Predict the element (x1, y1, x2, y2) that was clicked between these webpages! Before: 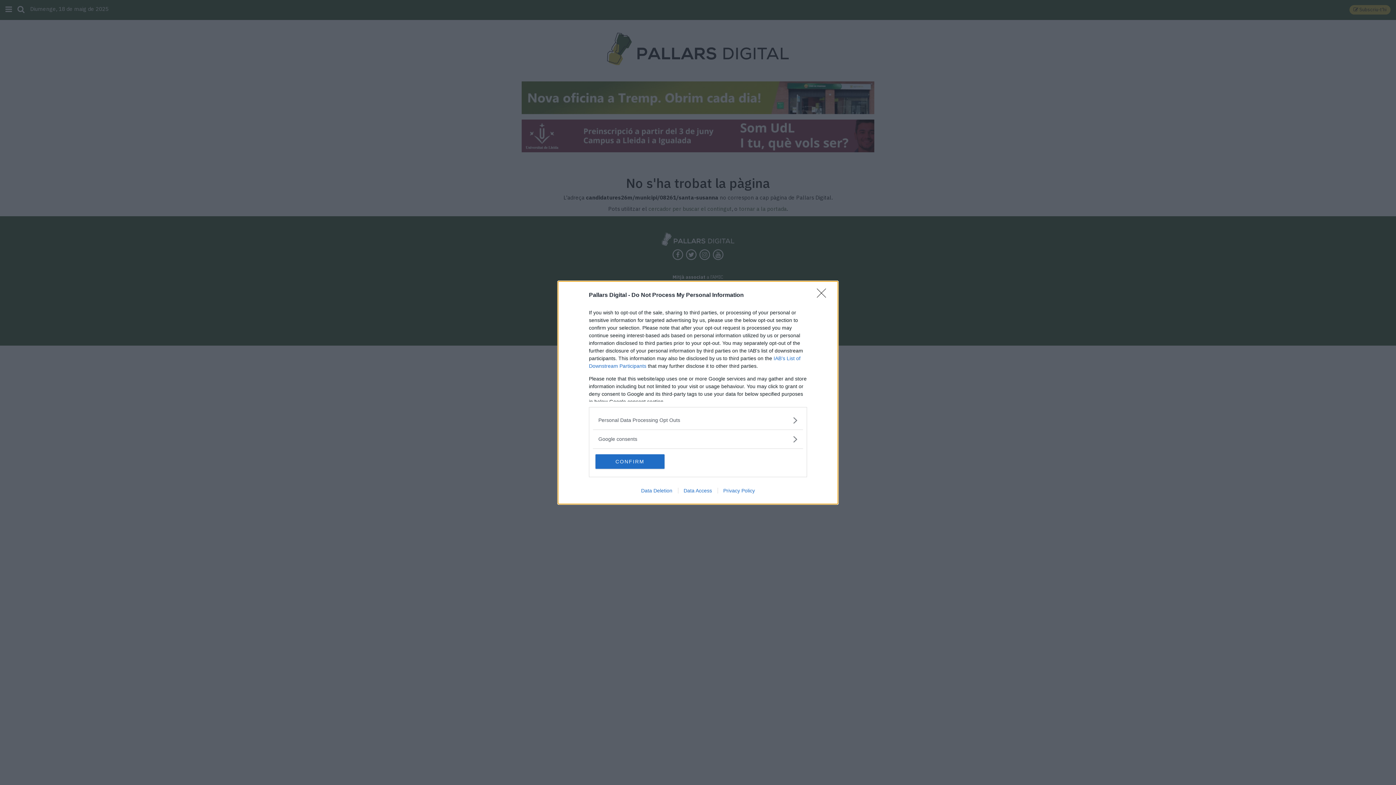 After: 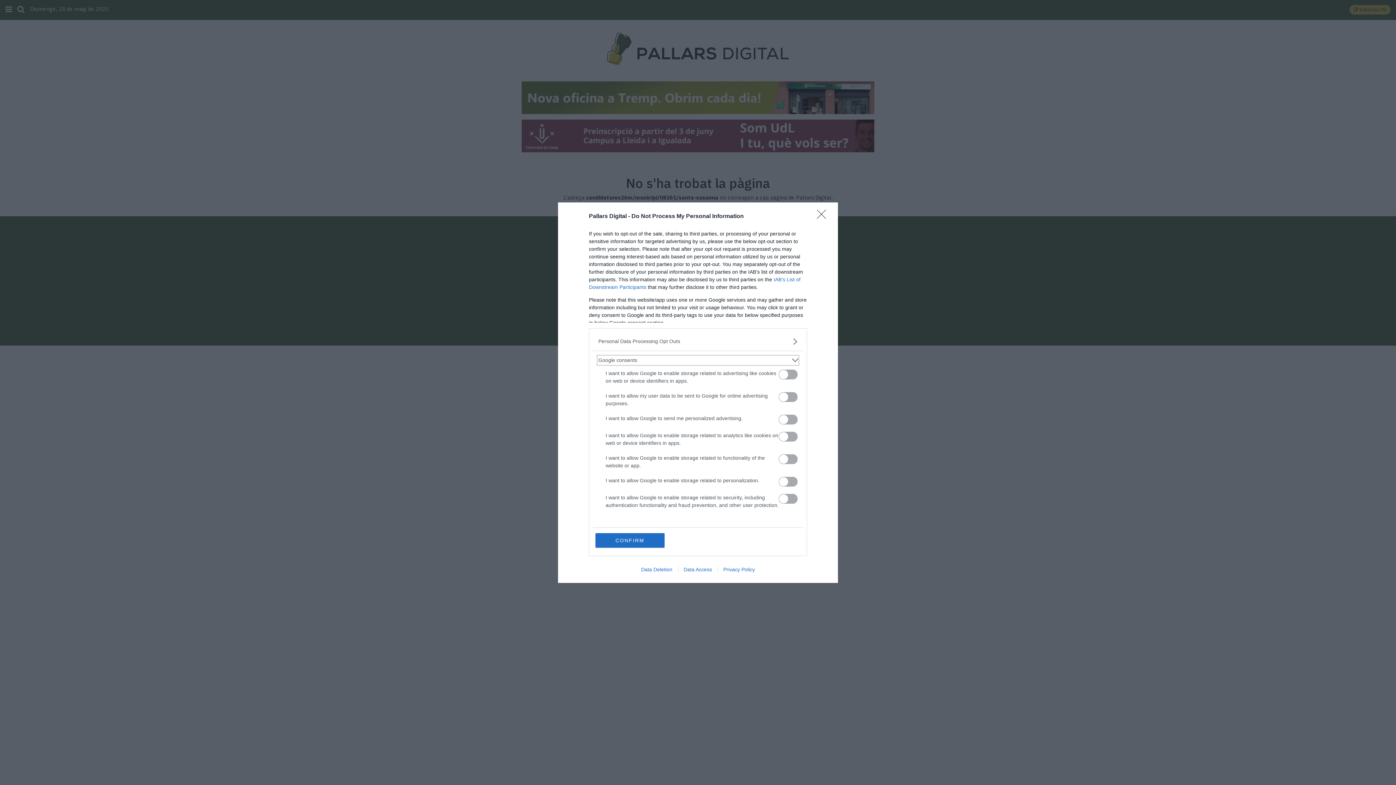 Action: label: Google consents bbox: (598, 435, 797, 443)